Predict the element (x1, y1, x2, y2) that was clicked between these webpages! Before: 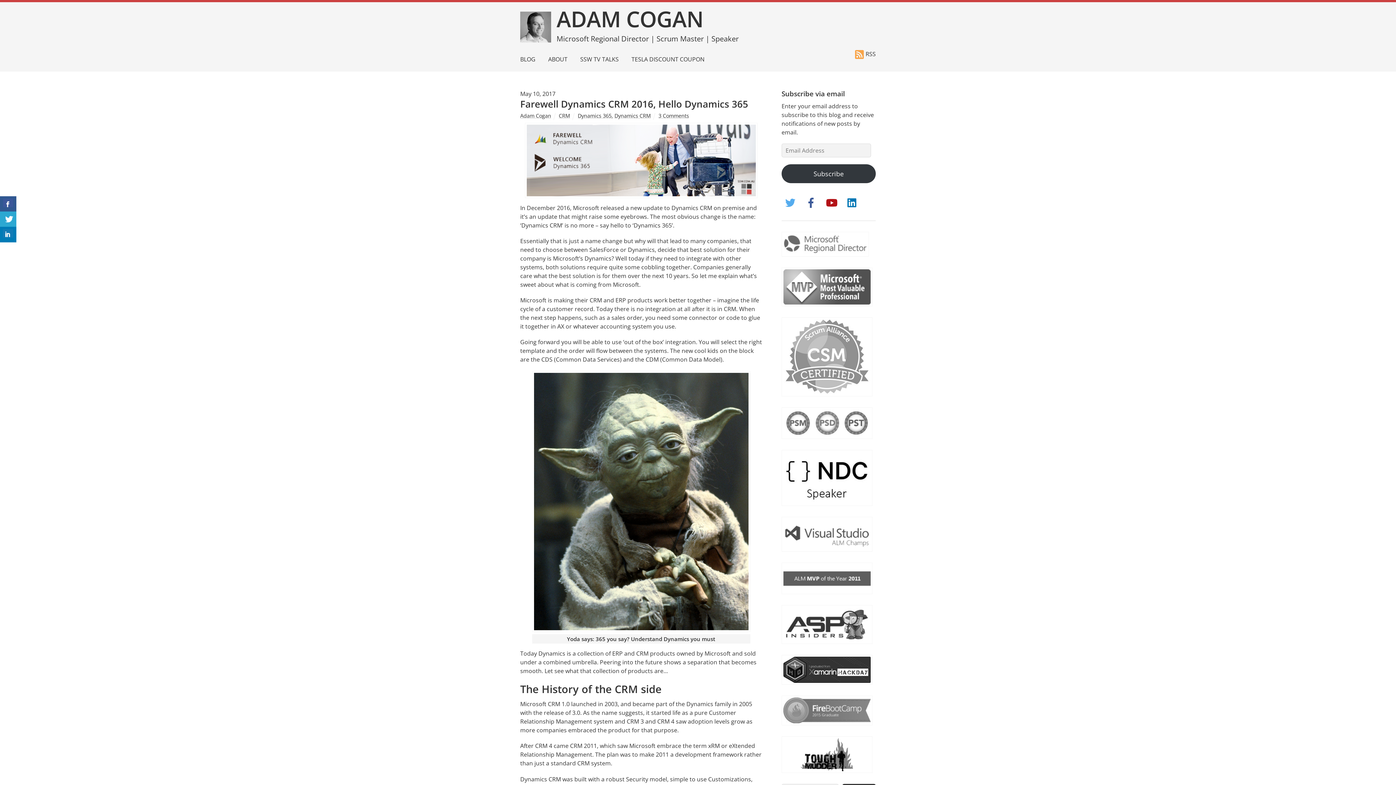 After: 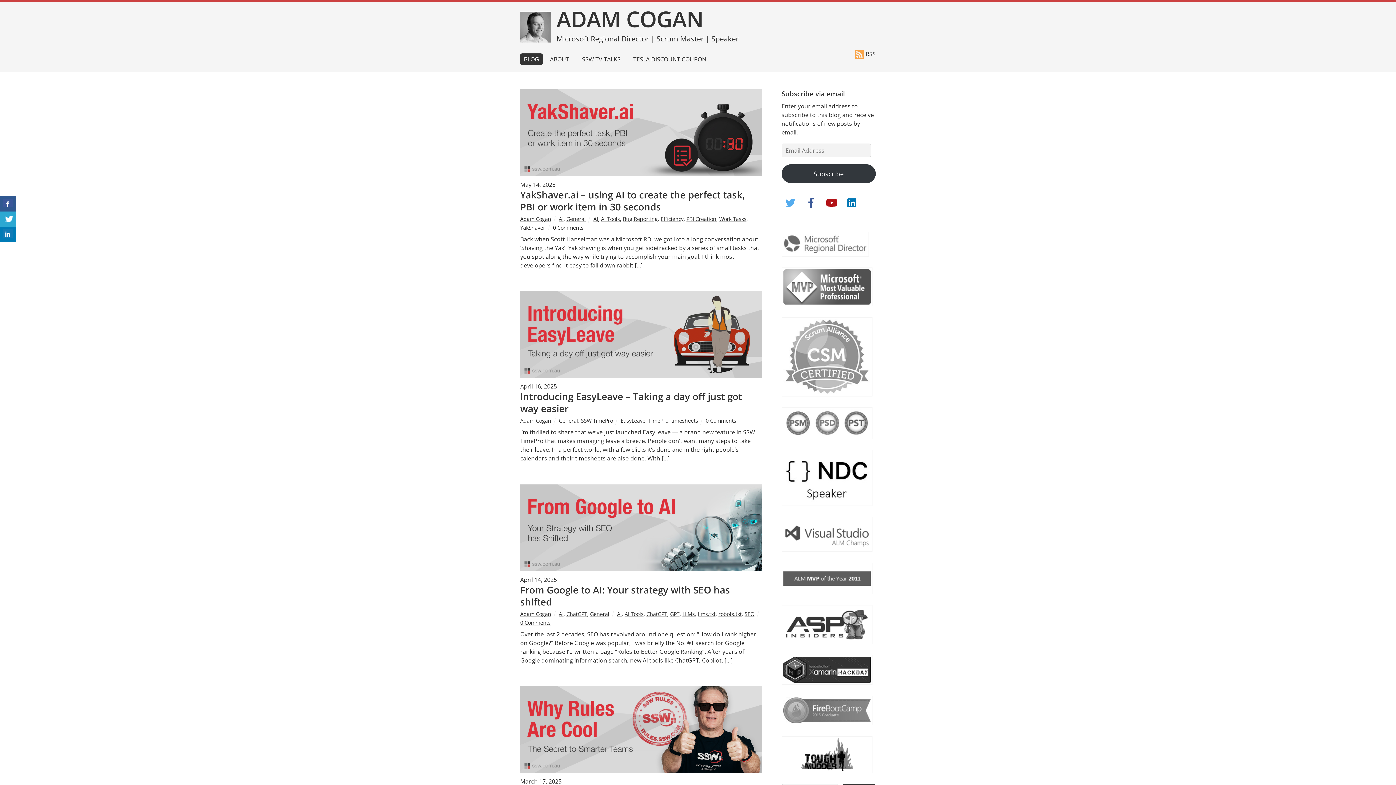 Action: bbox: (520, 53, 546, 65) label: BLOG